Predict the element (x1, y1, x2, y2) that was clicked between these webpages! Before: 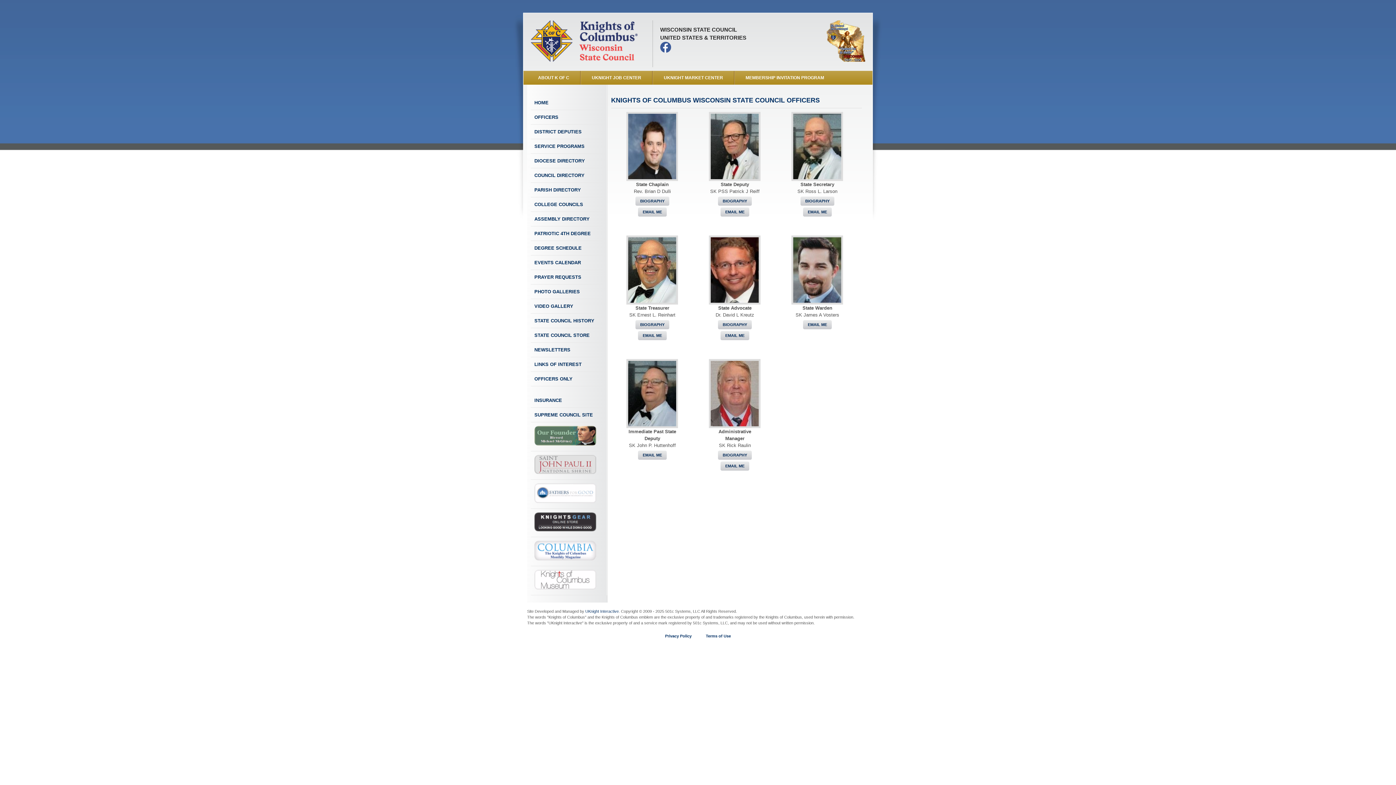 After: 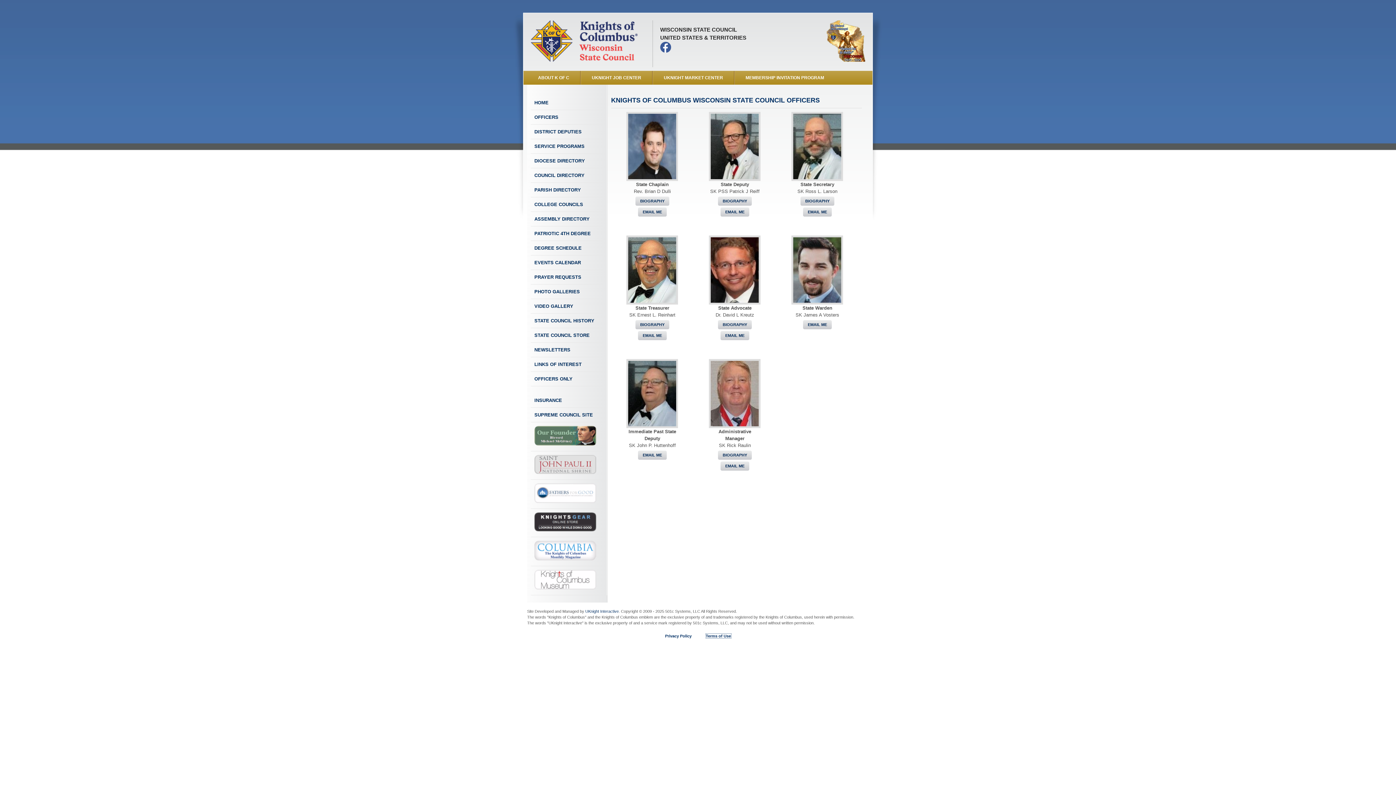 Action: label: Terms of Use bbox: (706, 634, 731, 638)